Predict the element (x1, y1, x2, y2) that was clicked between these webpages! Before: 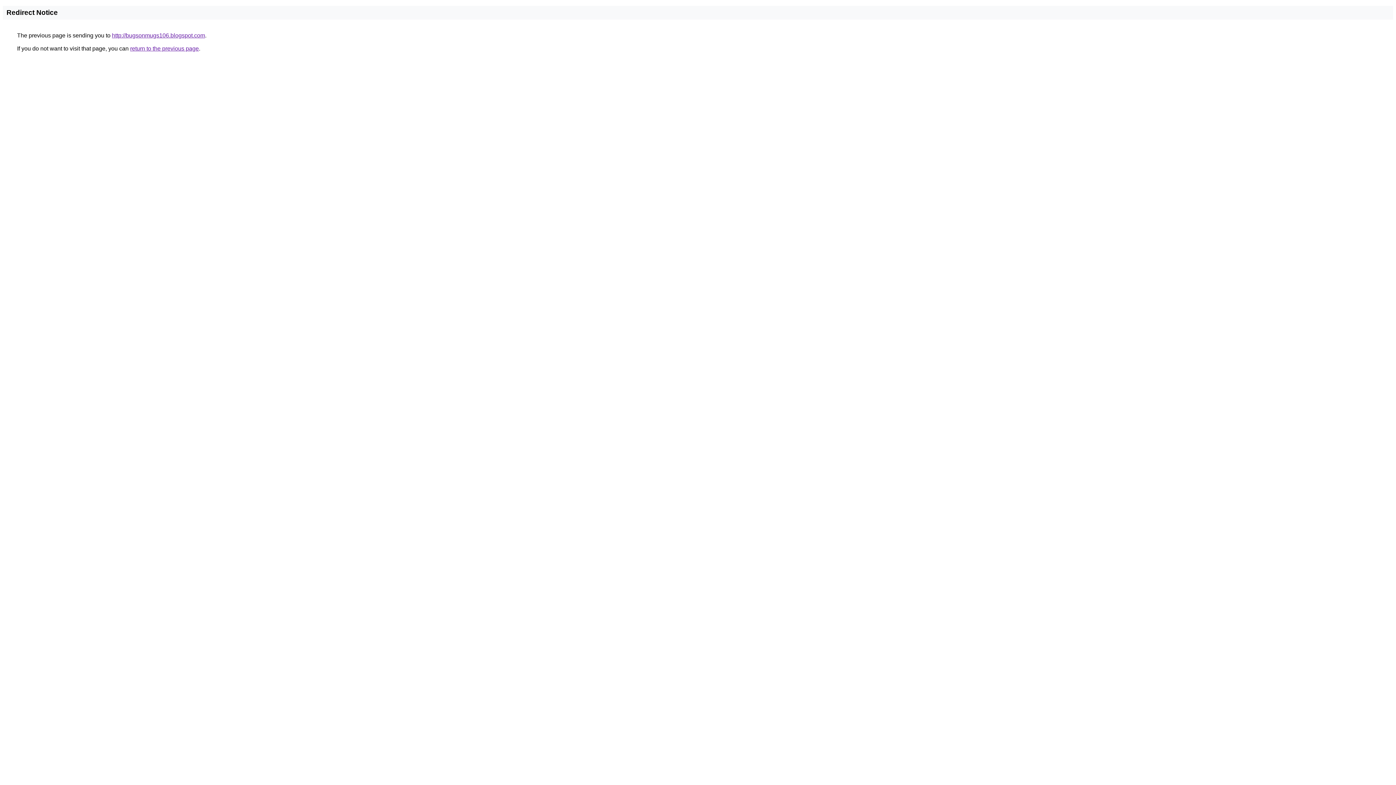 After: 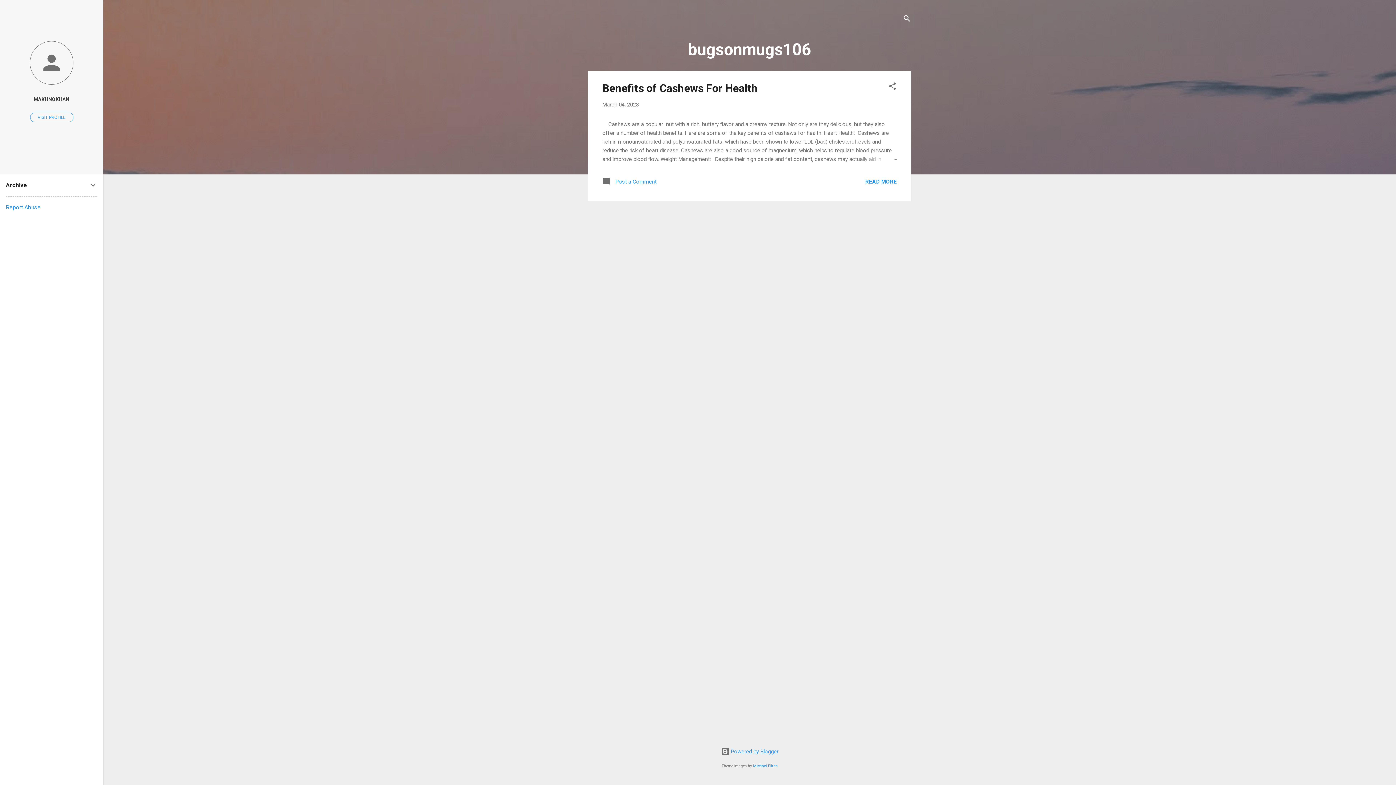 Action: label: http://bugsonmugs106.blogspot.com bbox: (112, 32, 205, 38)